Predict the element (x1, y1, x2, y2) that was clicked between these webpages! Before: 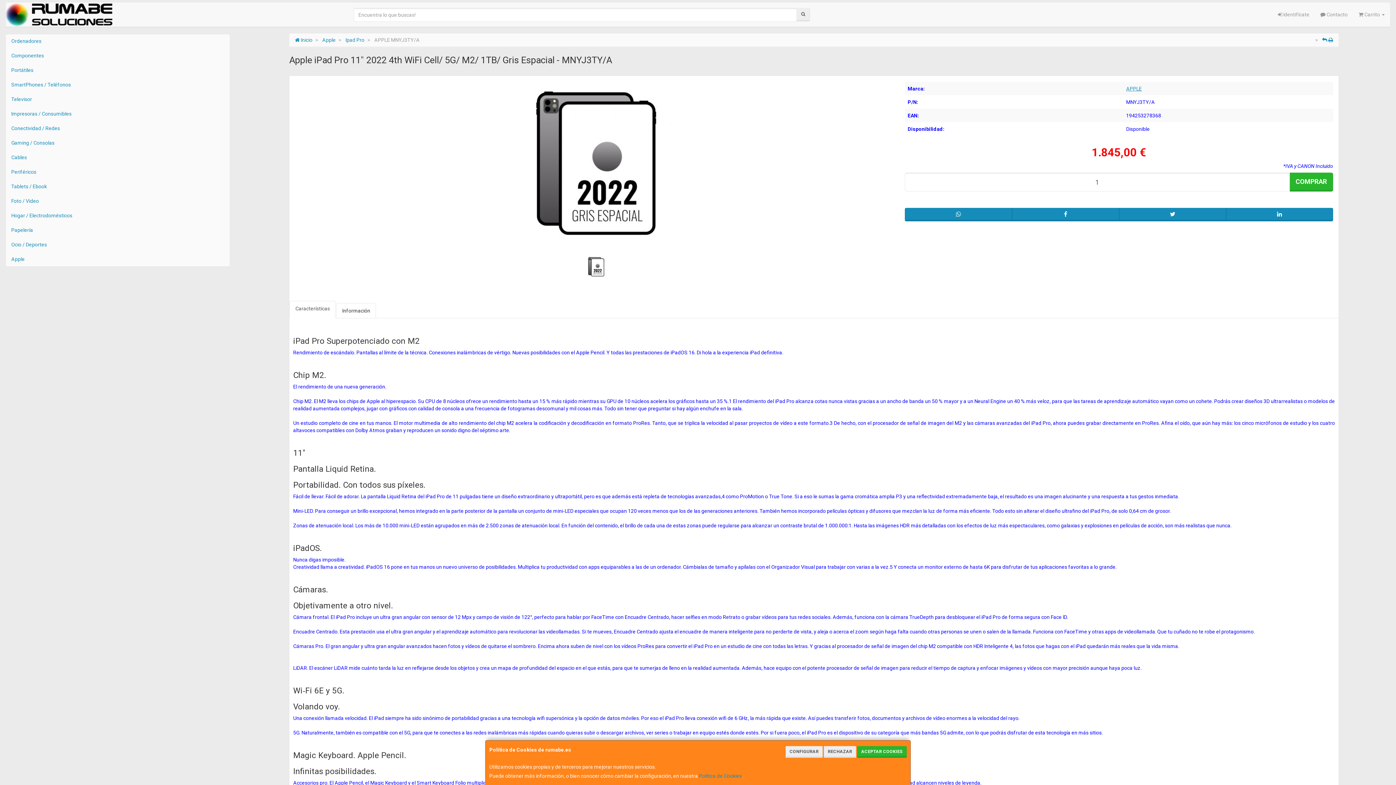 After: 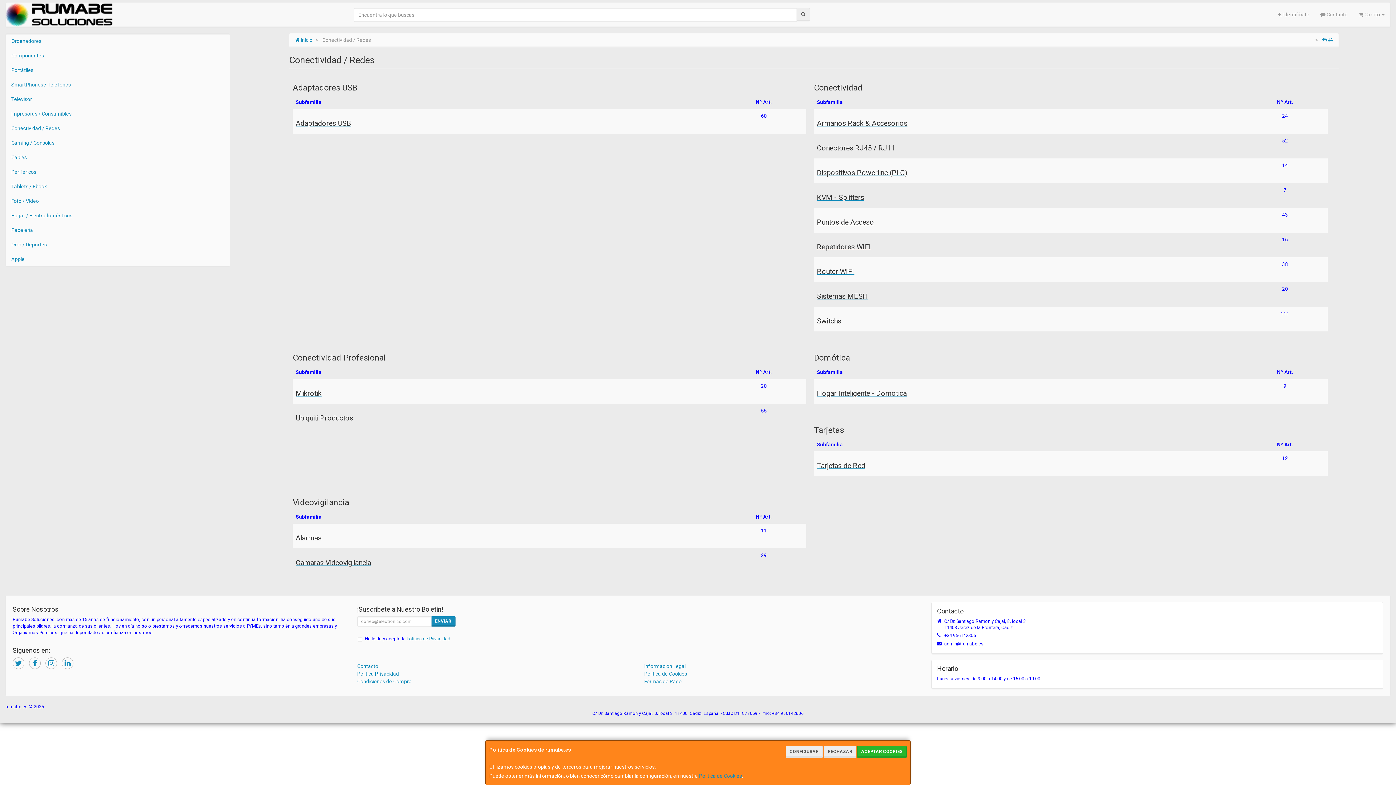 Action: bbox: (5, 121, 229, 135) label: Conectividad / Redes